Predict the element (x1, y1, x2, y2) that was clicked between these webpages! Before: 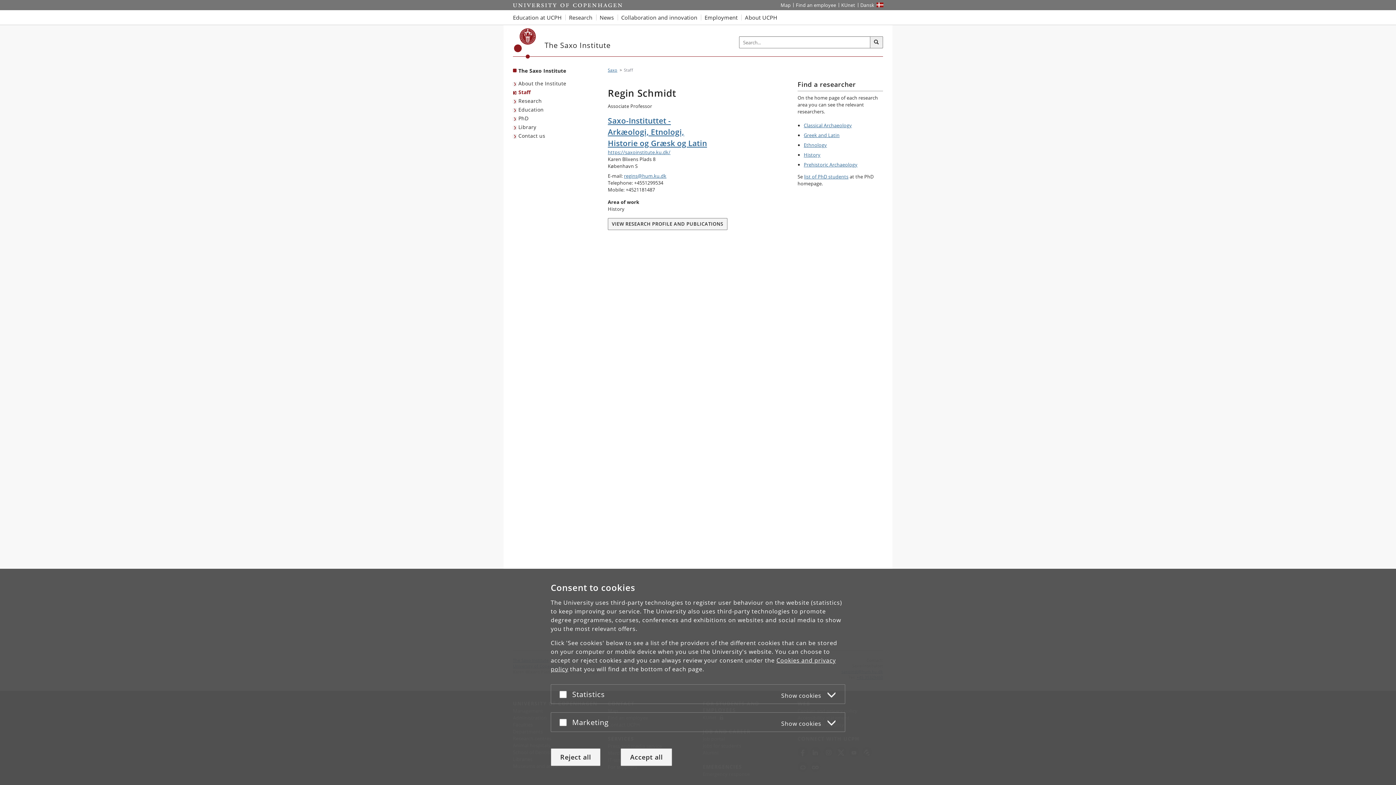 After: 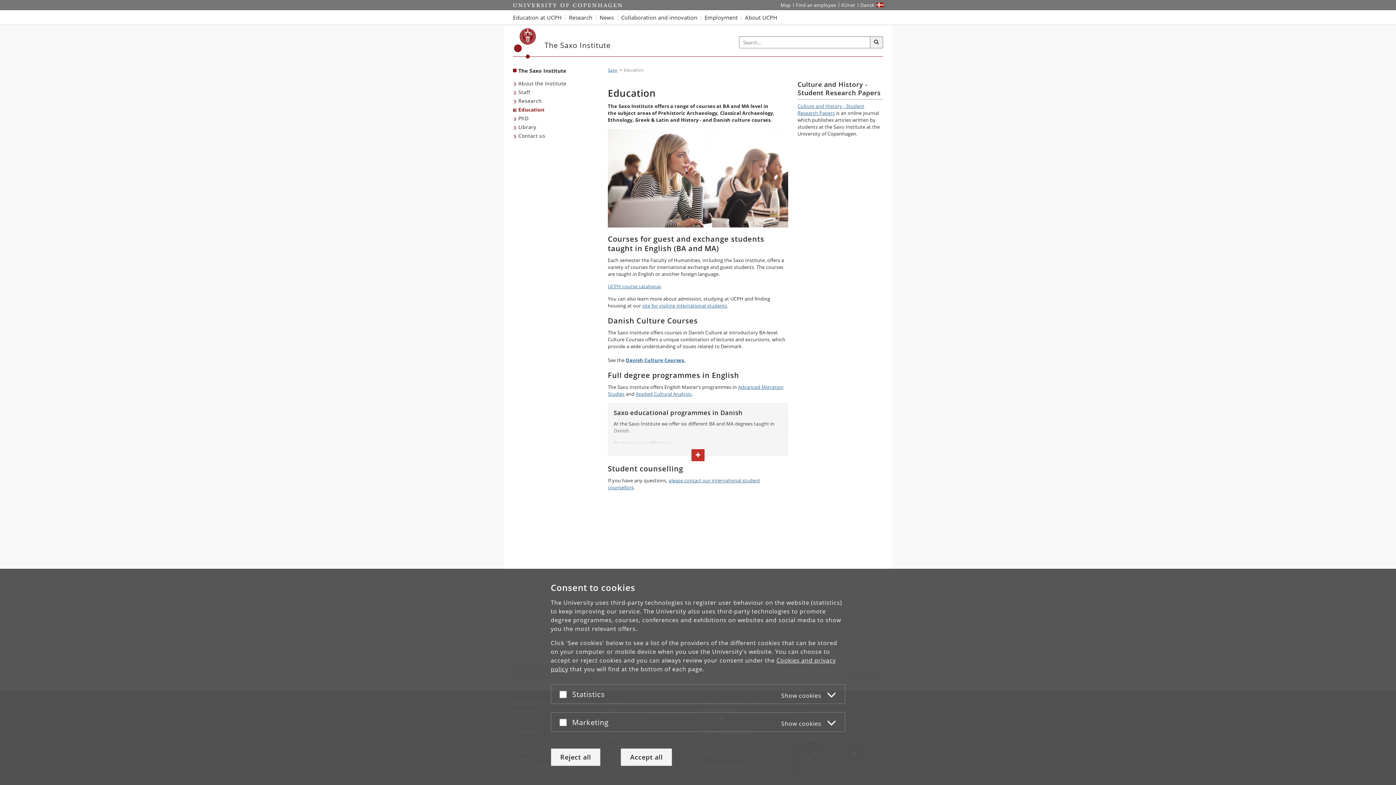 Action: label: Education bbox: (513, 105, 545, 114)